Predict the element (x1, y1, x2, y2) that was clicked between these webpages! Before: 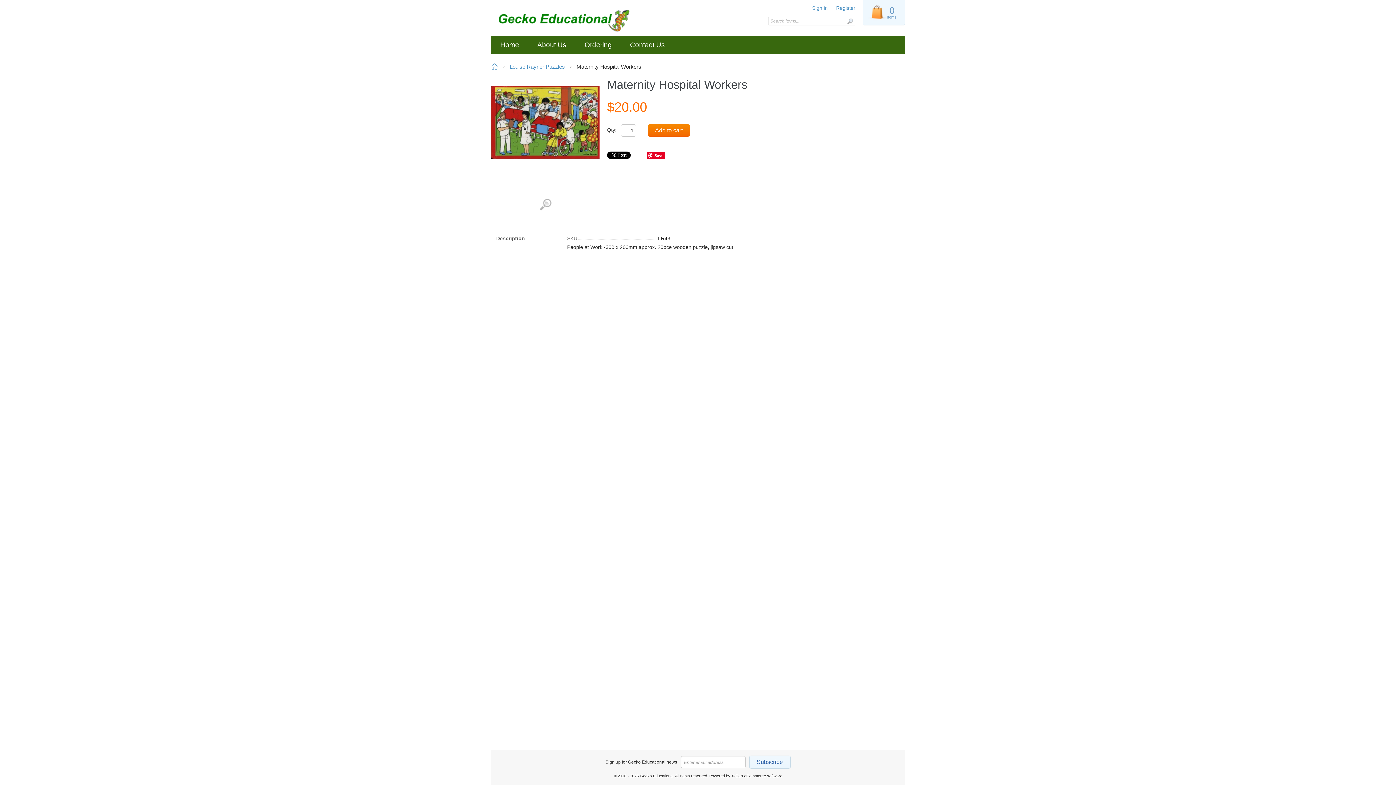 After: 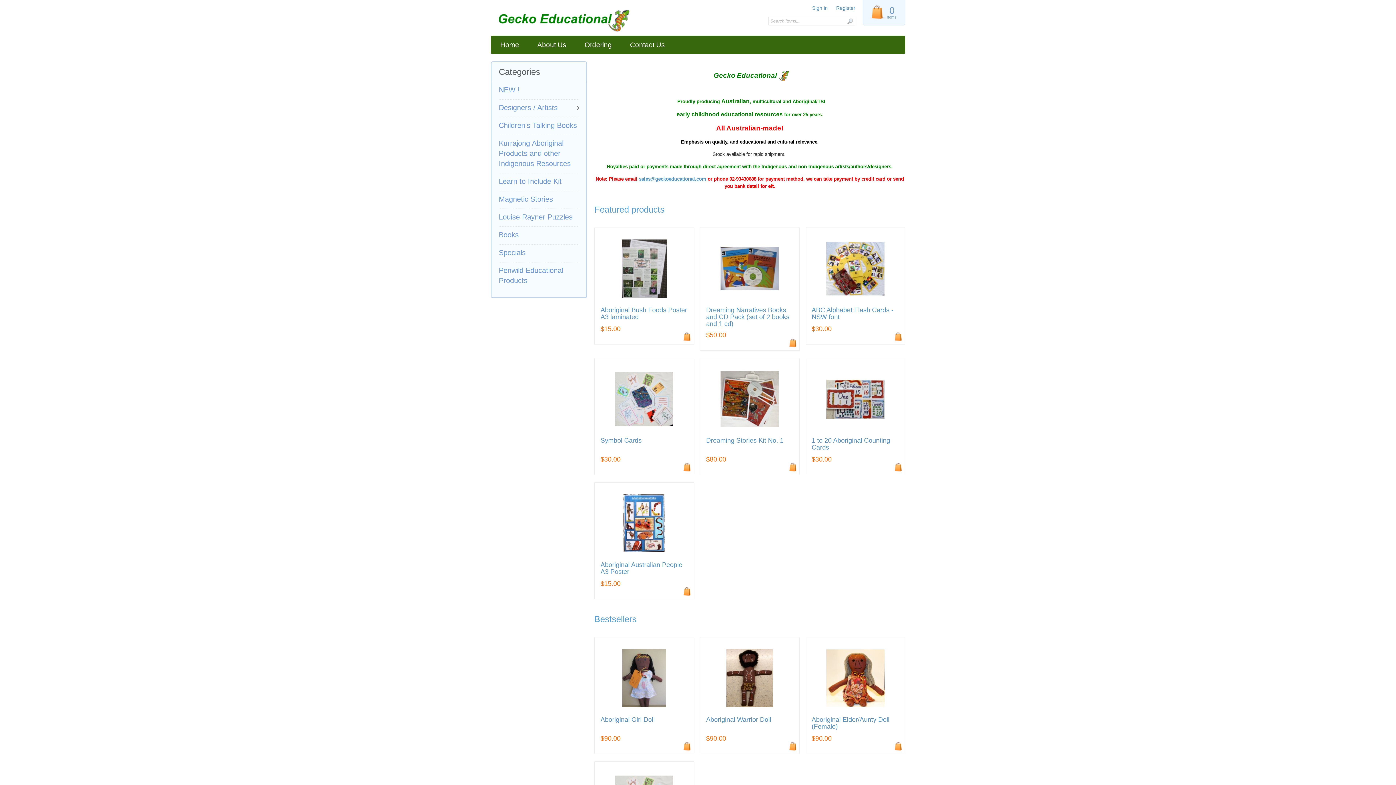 Action: bbox: (490, 63, 498, 69)